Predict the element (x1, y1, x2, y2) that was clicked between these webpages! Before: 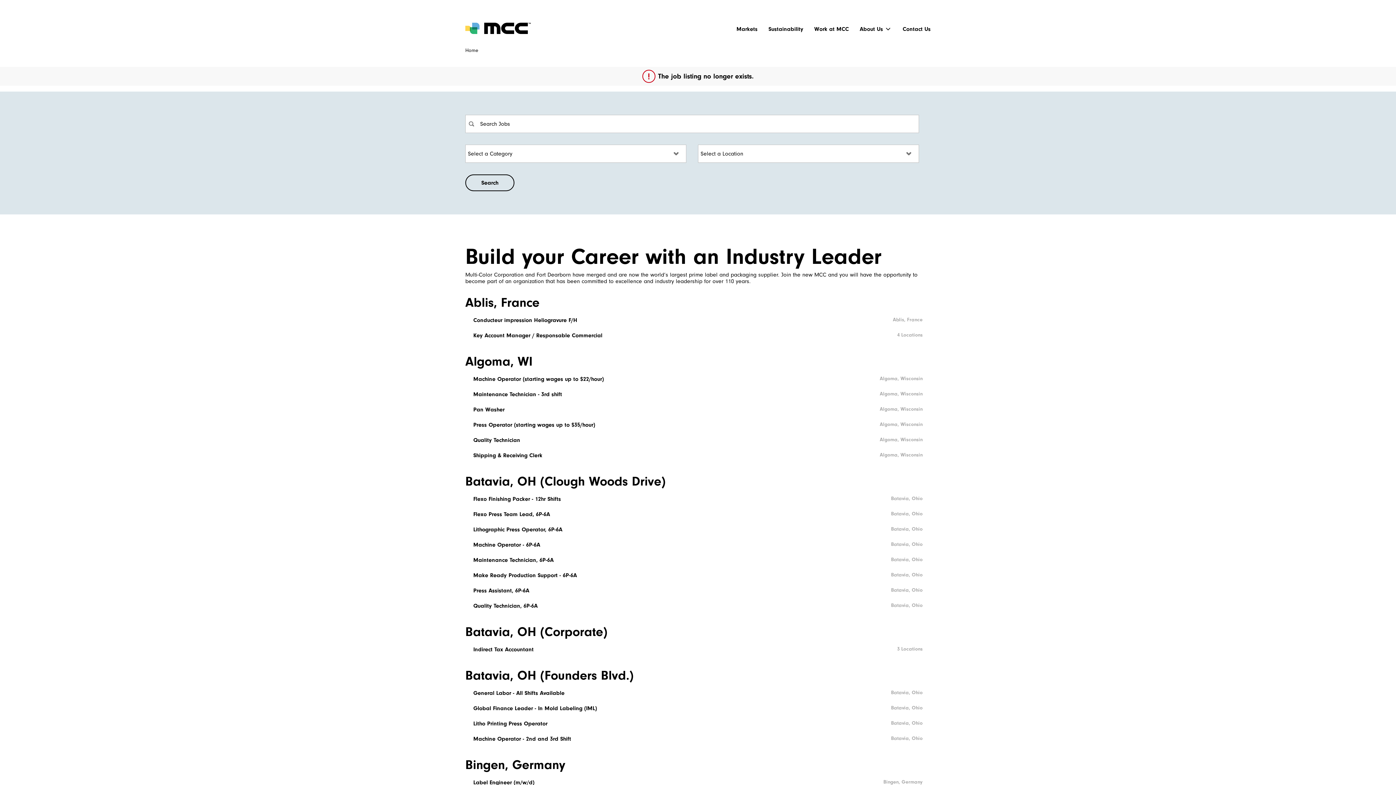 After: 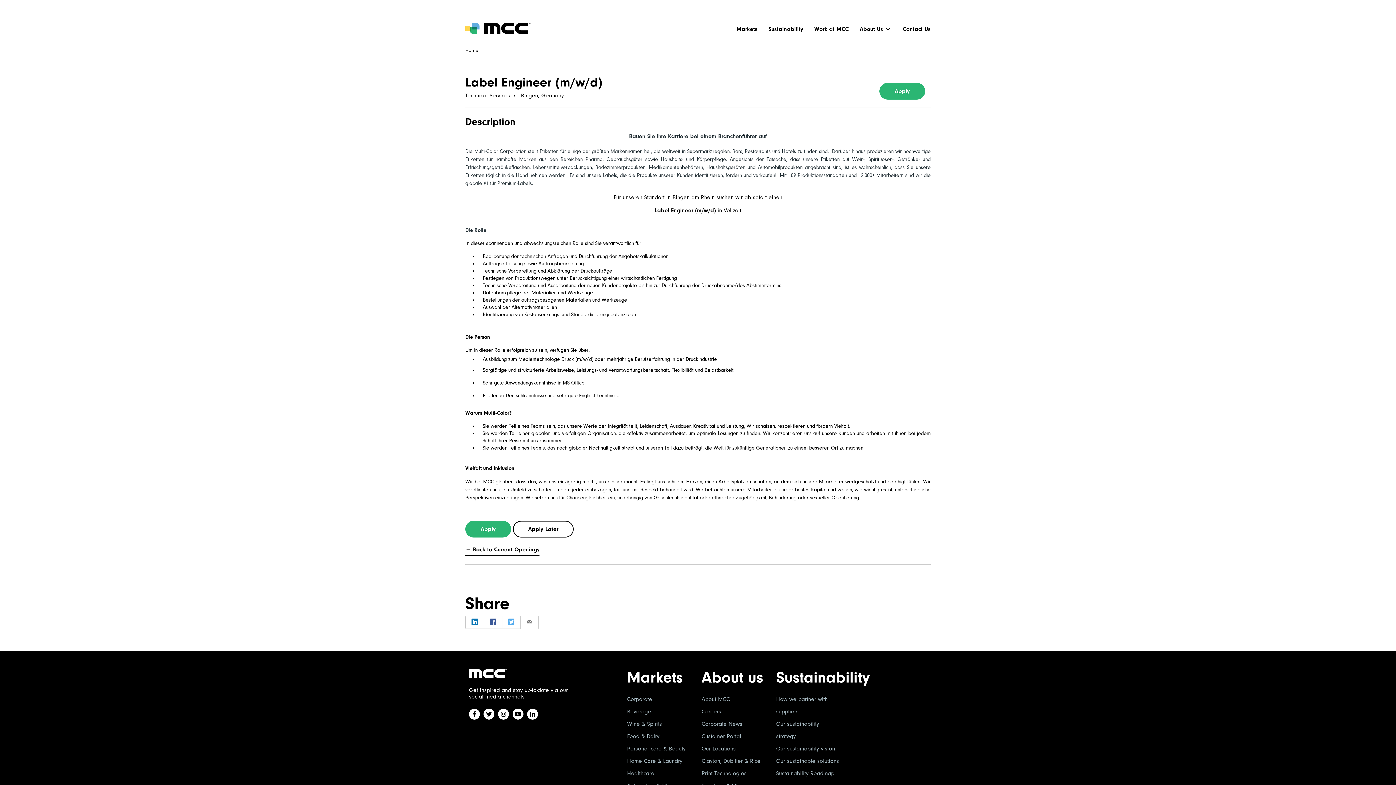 Action: bbox: (461, 775, 934, 790) label: Label Engineer (m/w/d)
Bingen, Germany